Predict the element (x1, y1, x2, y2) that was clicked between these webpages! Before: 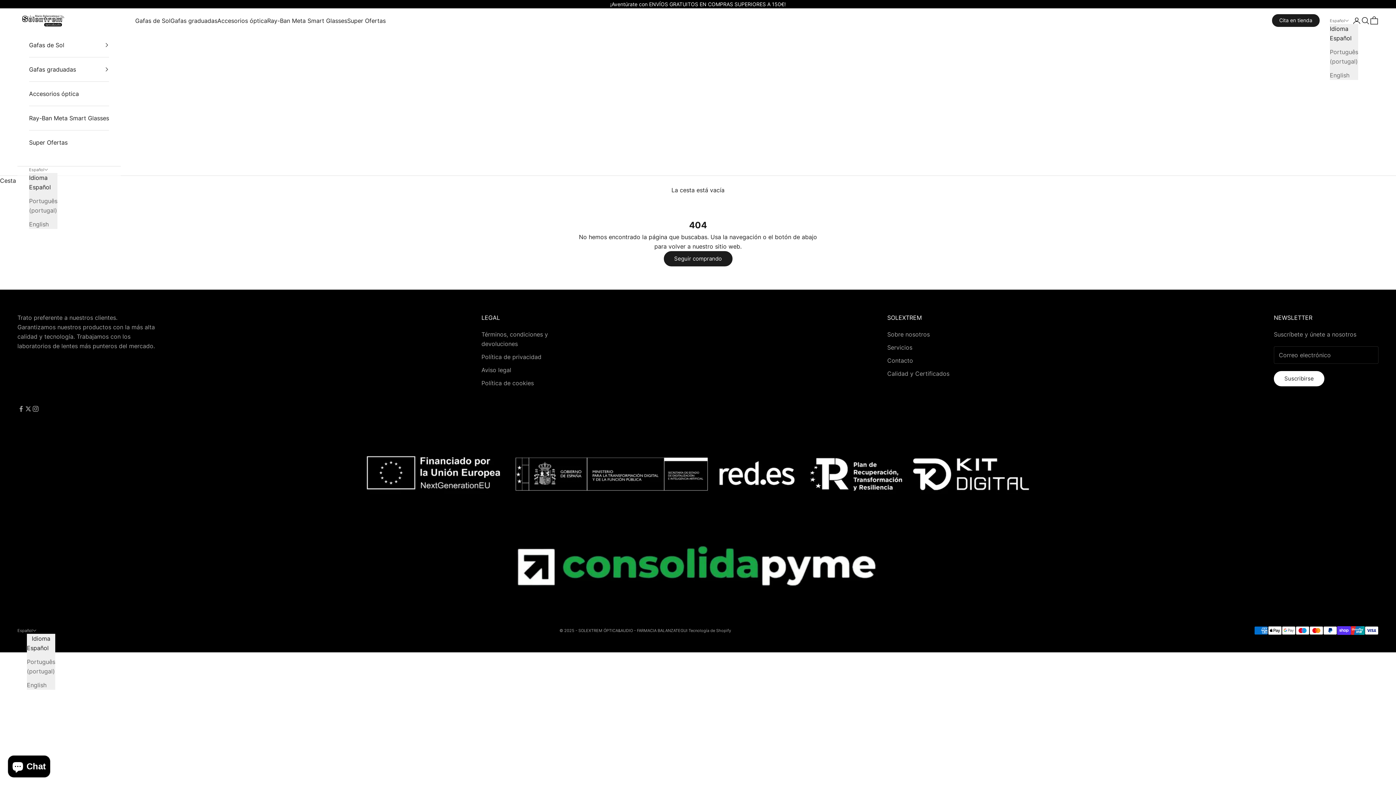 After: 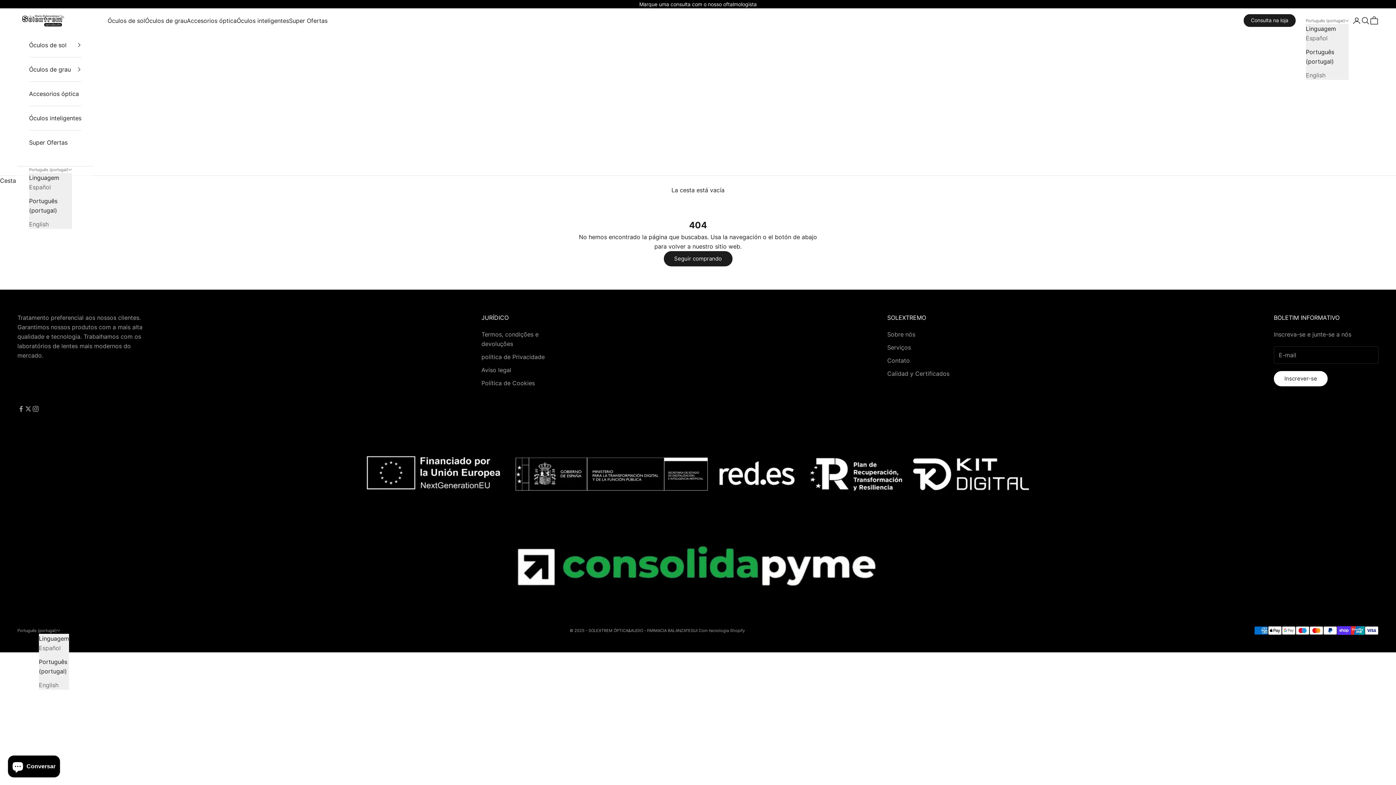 Action: label: Português (portugal) bbox: (1330, 47, 1358, 66)